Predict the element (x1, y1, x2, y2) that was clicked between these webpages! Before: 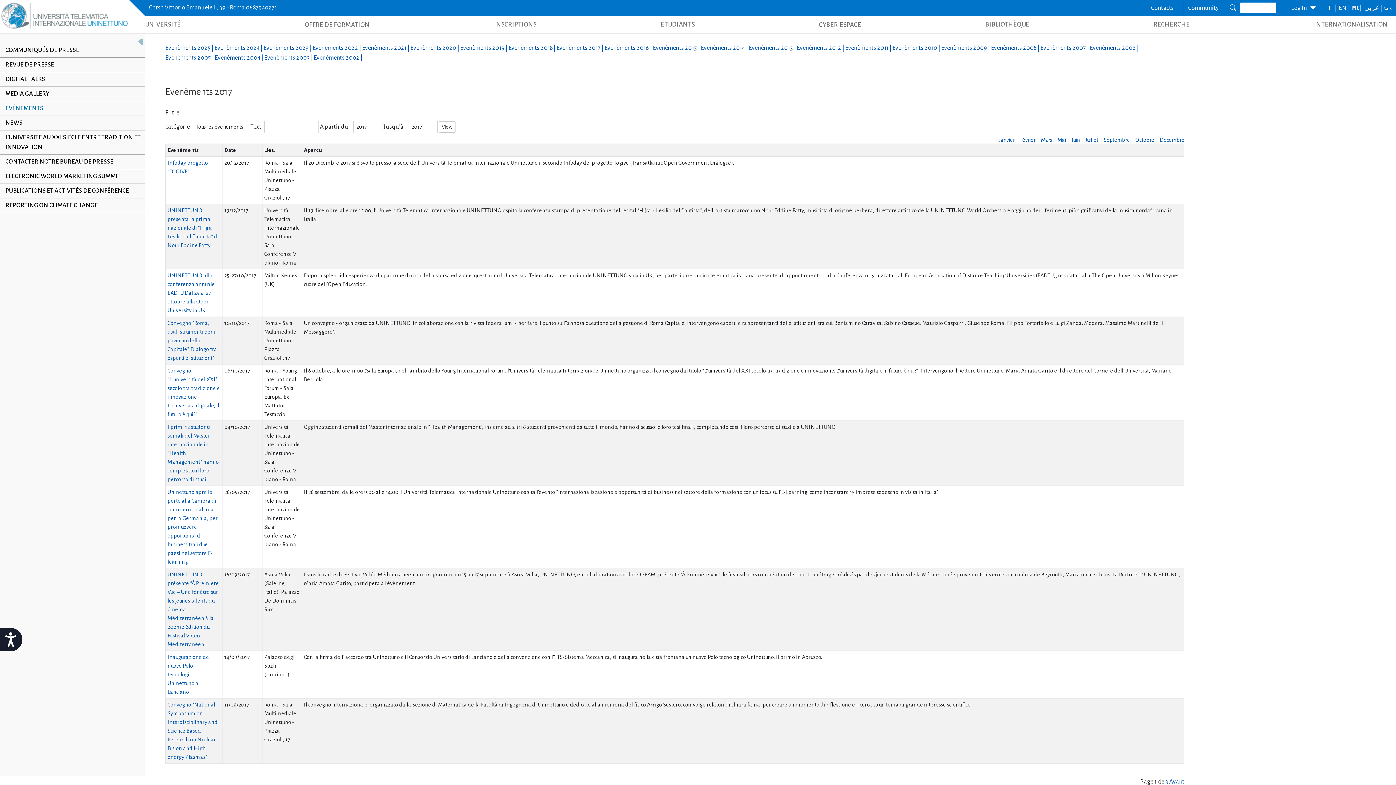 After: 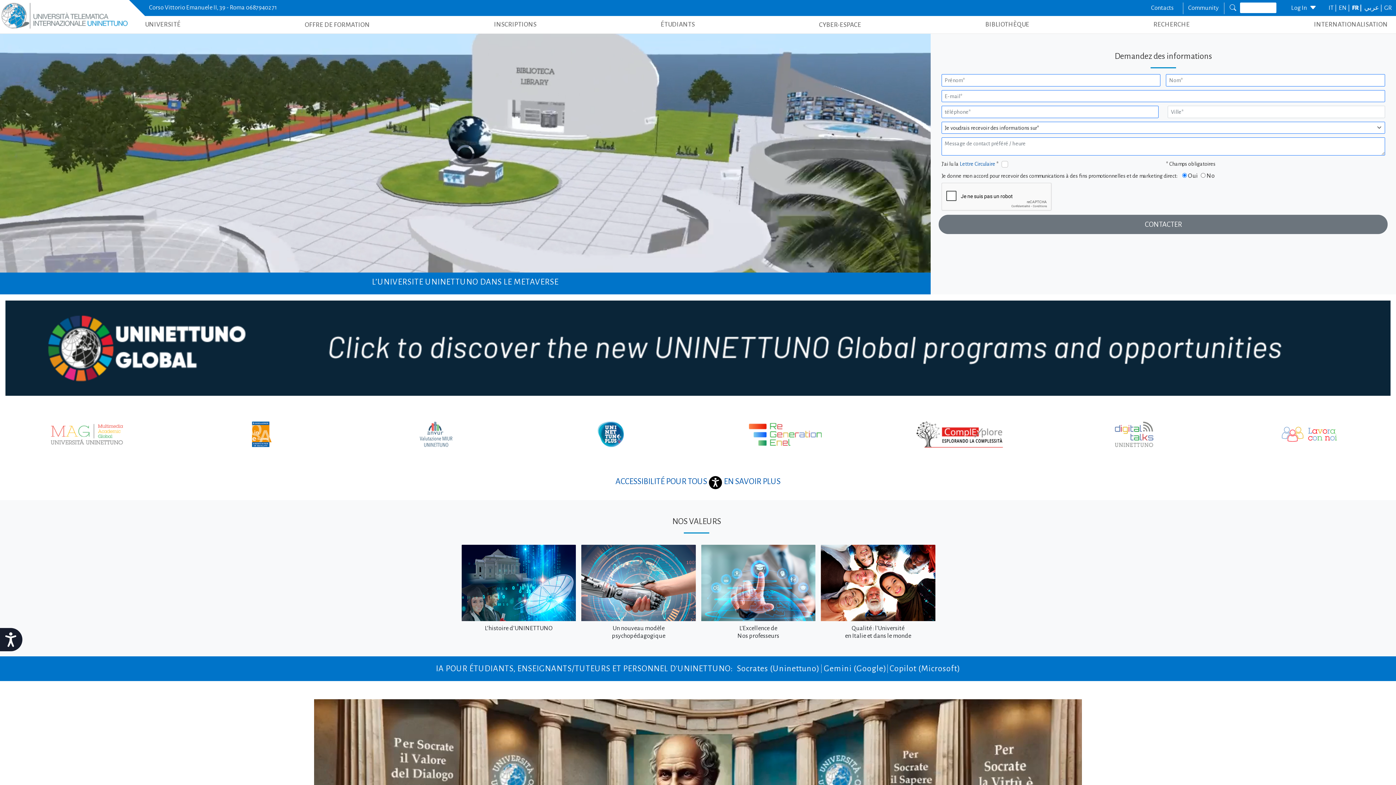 Action: bbox: (0, 0, 128, 30)